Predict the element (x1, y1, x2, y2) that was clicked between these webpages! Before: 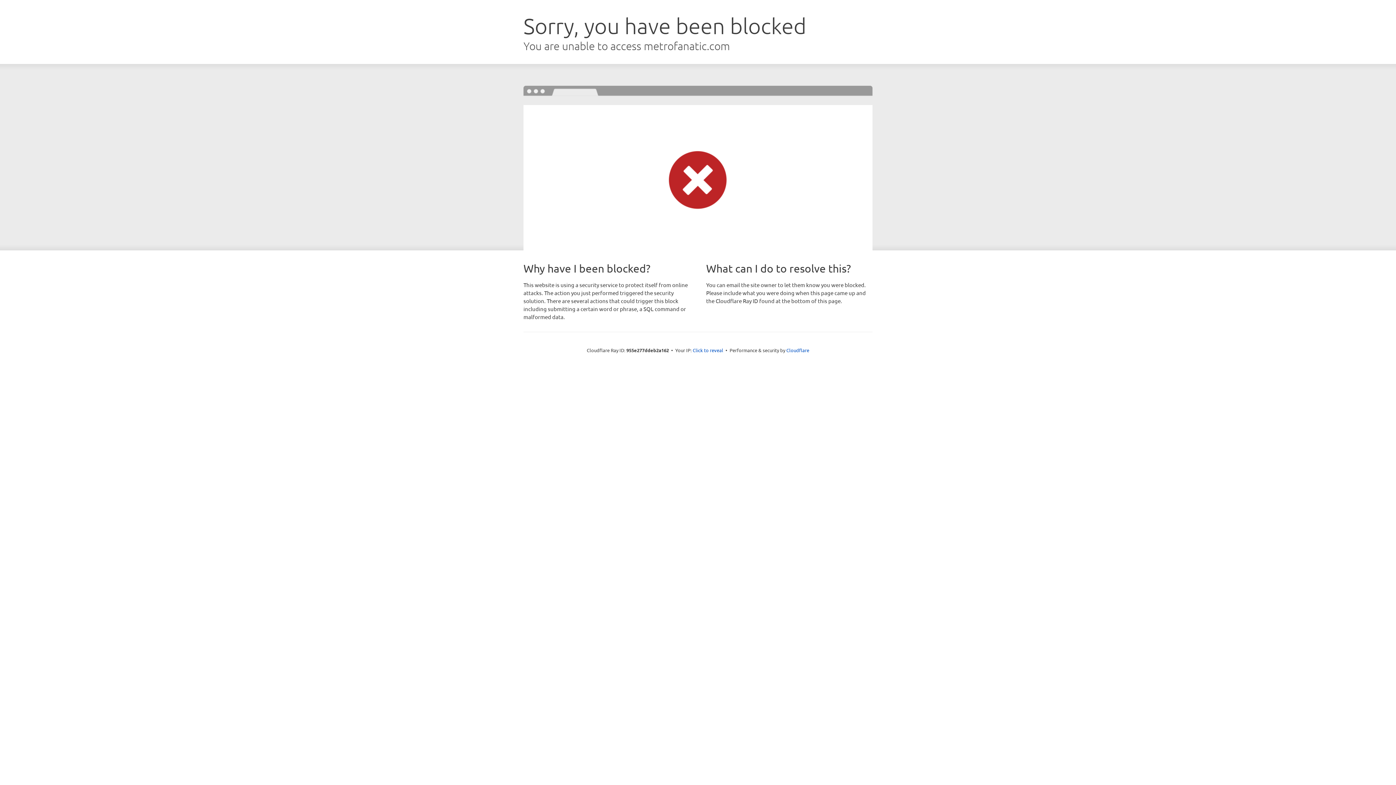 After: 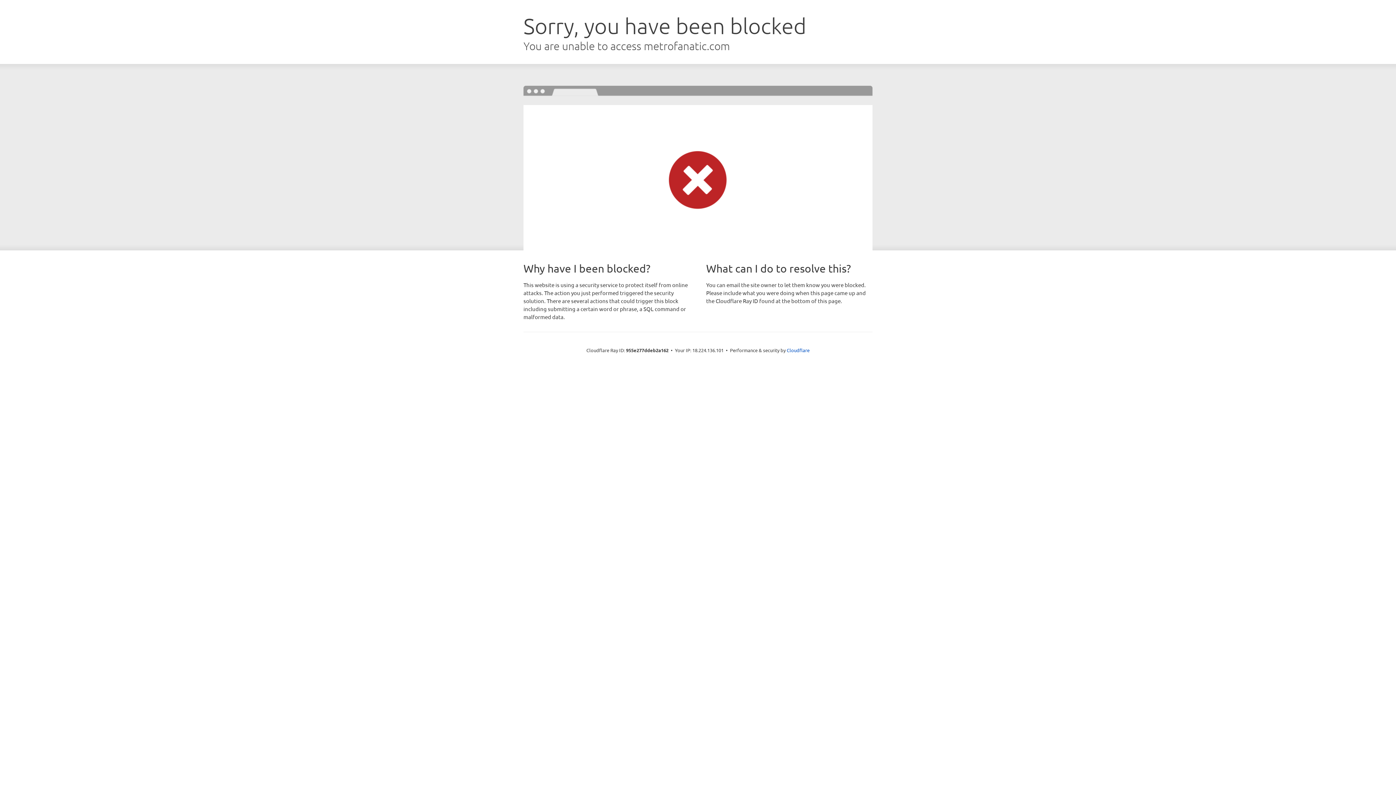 Action: label: Click to reveal bbox: (692, 346, 723, 353)